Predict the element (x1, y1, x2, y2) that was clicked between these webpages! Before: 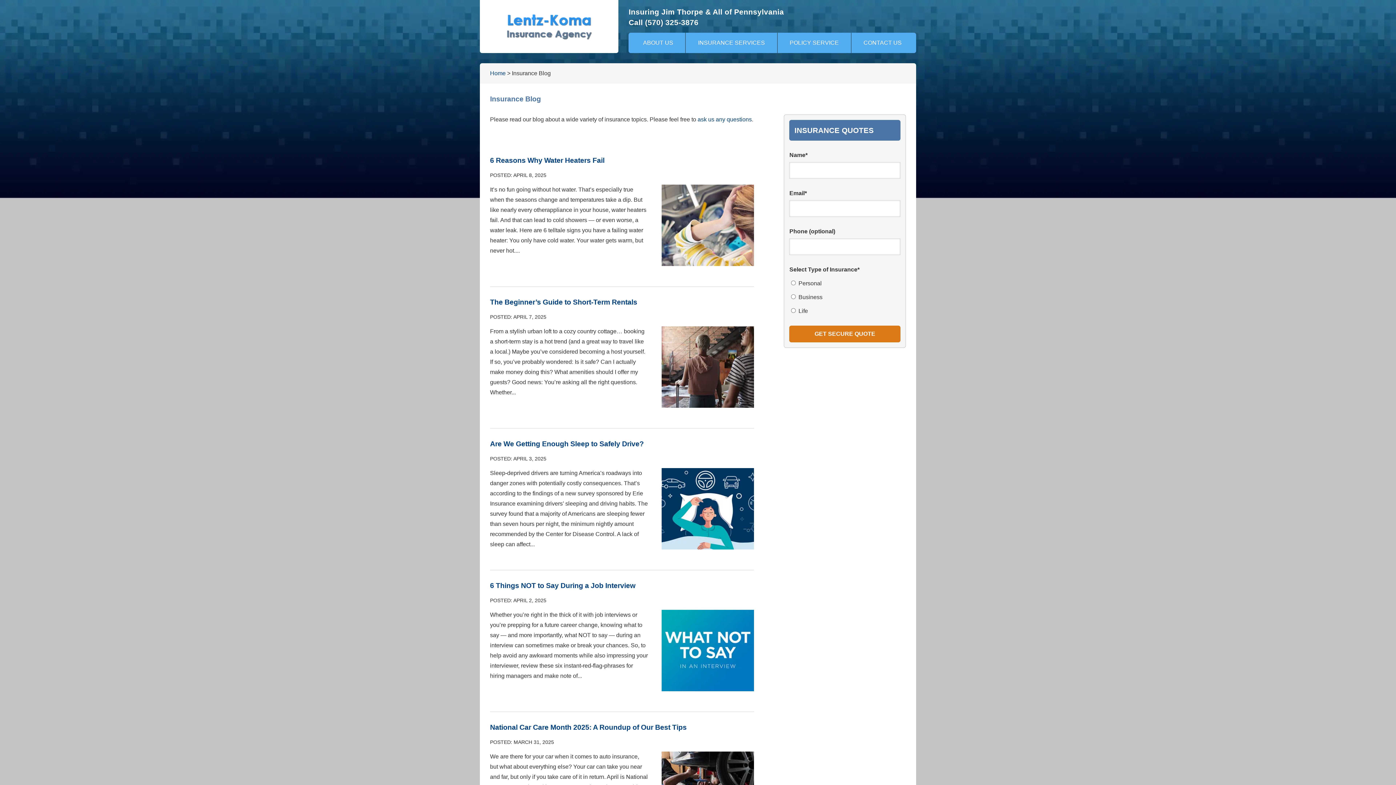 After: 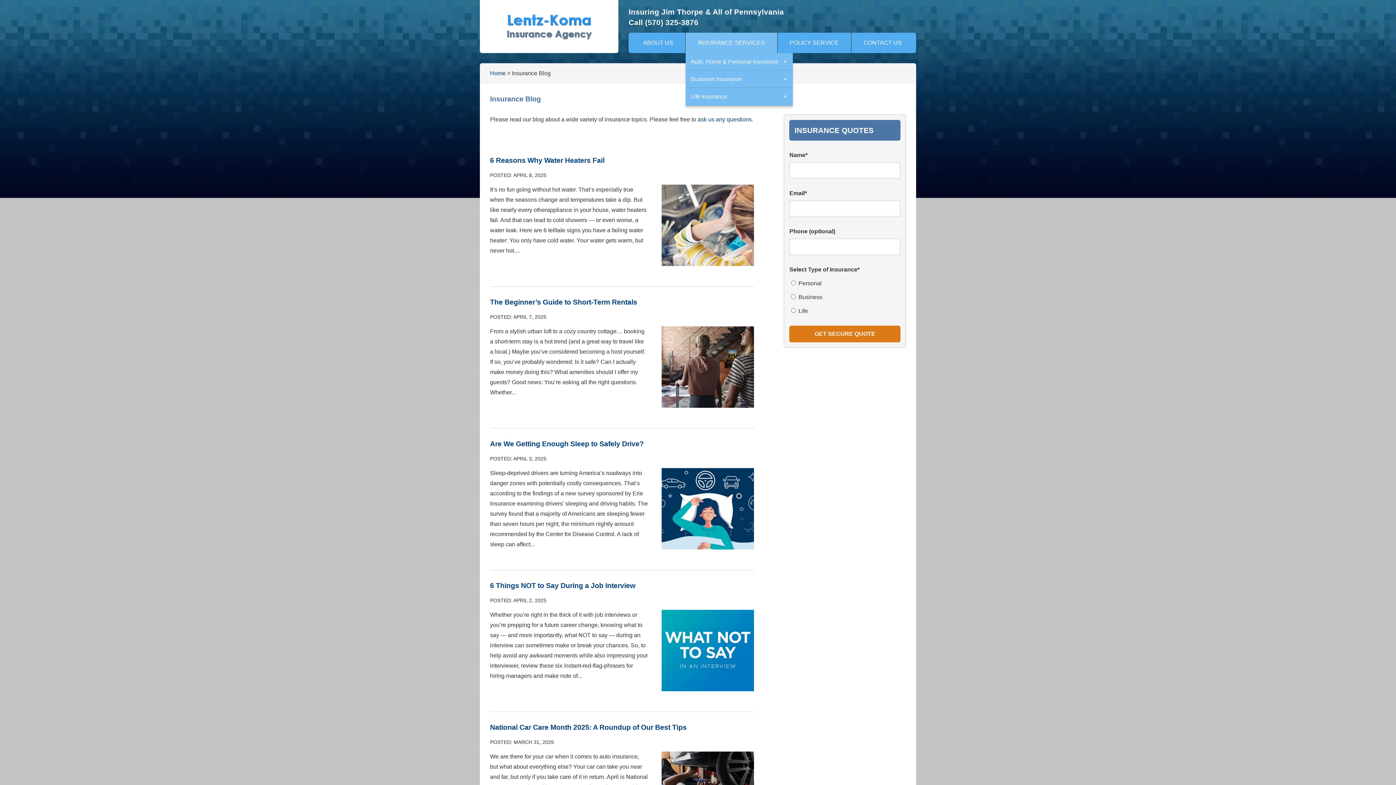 Action: bbox: (685, 32, 777, 53) label: INSURANCE SERVICES